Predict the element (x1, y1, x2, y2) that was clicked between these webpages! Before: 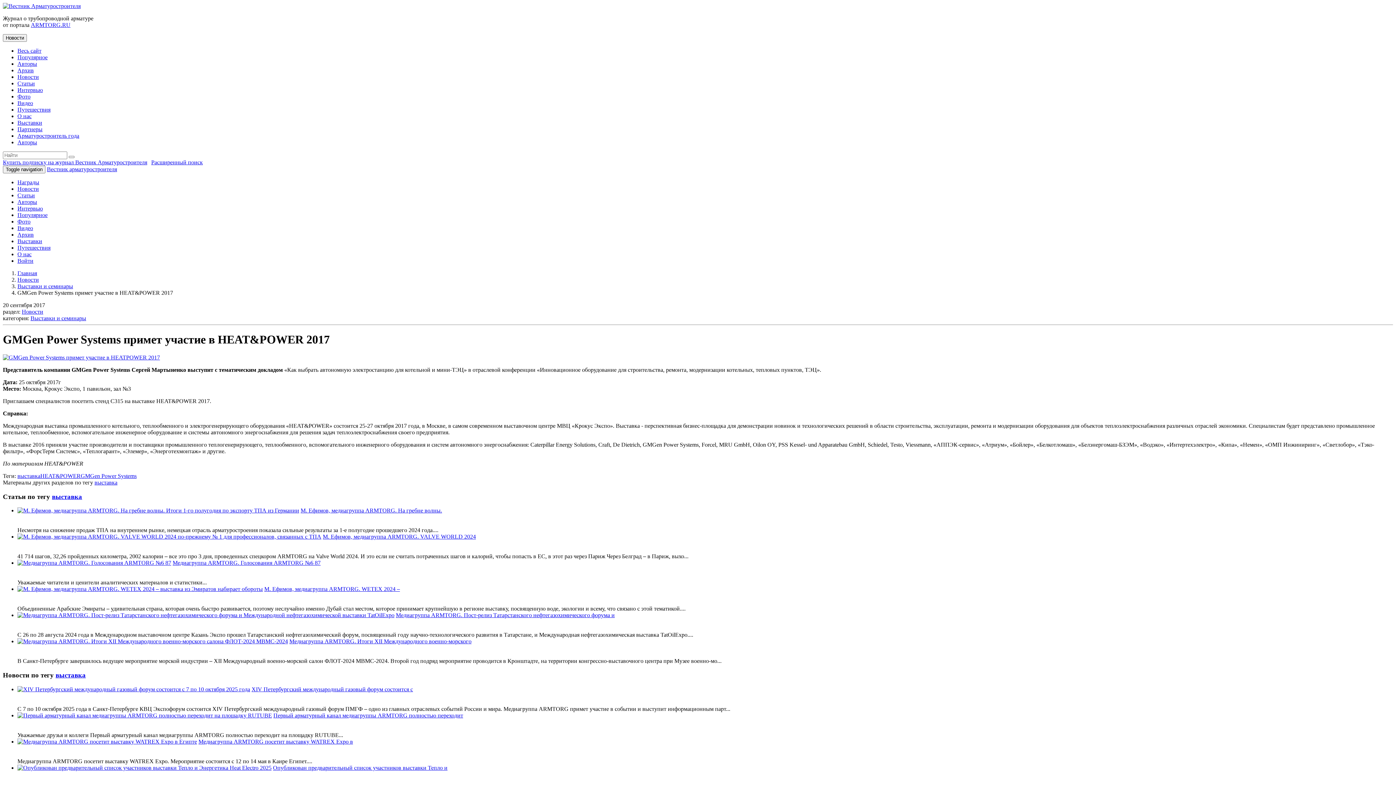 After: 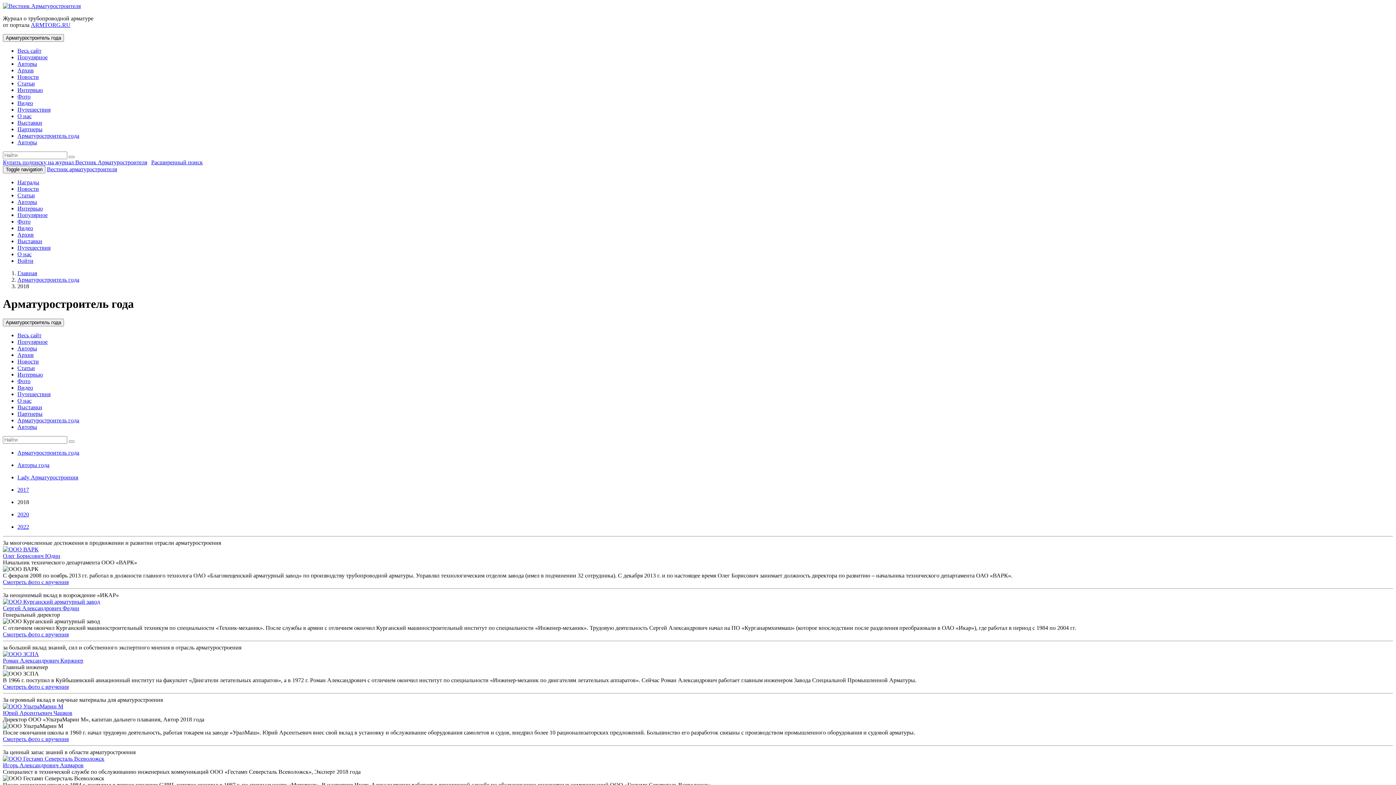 Action: bbox: (17, 179, 39, 185) label: Награды